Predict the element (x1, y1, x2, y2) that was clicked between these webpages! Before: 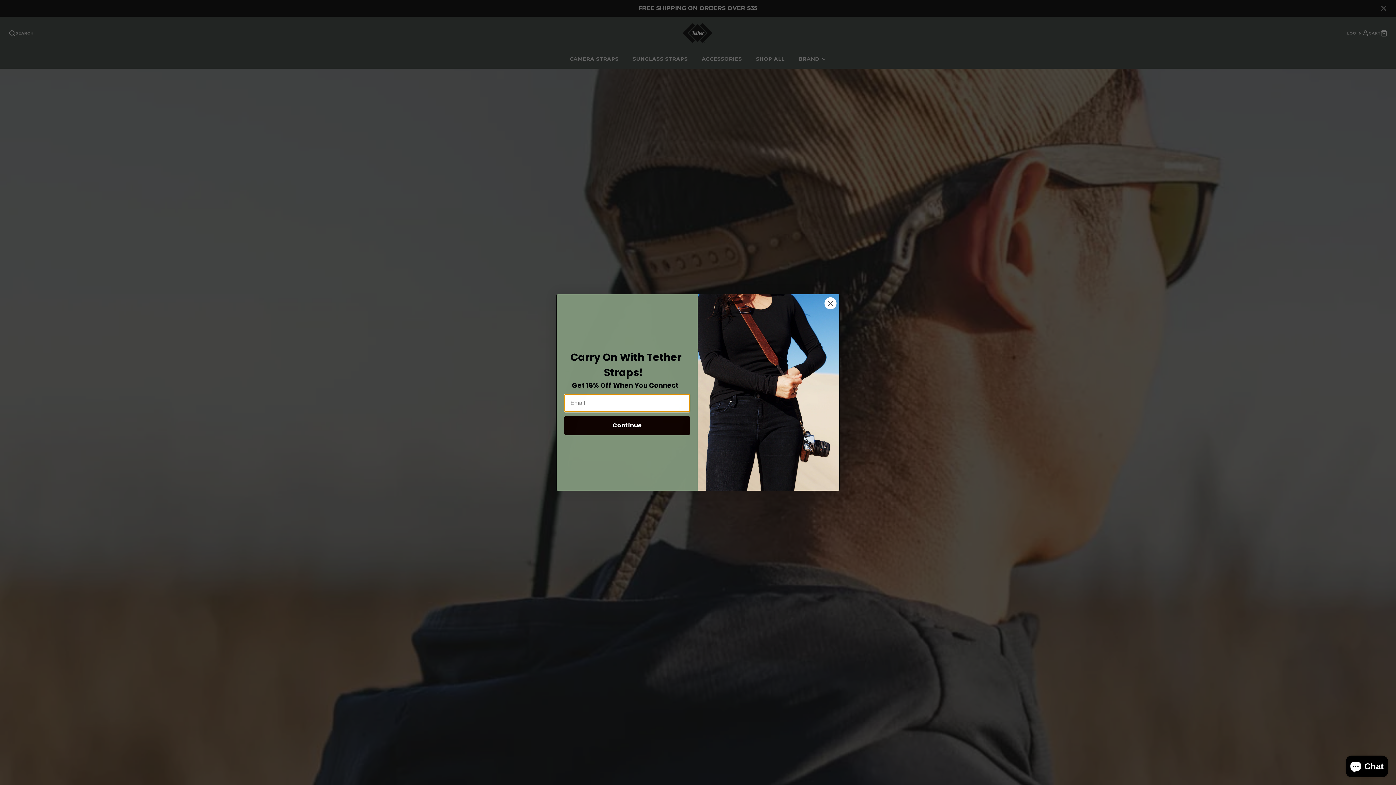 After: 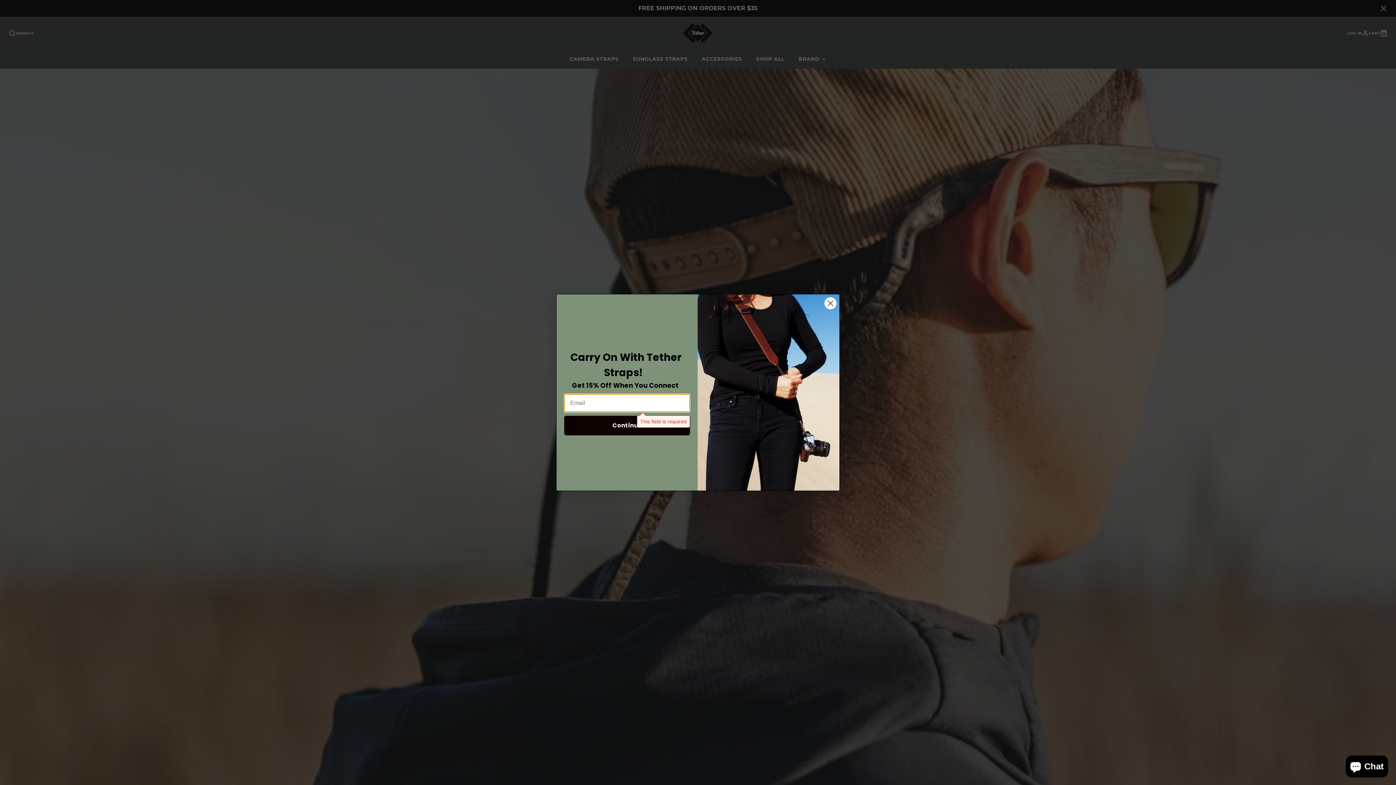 Action: label: Continue bbox: (564, 436, 690, 456)